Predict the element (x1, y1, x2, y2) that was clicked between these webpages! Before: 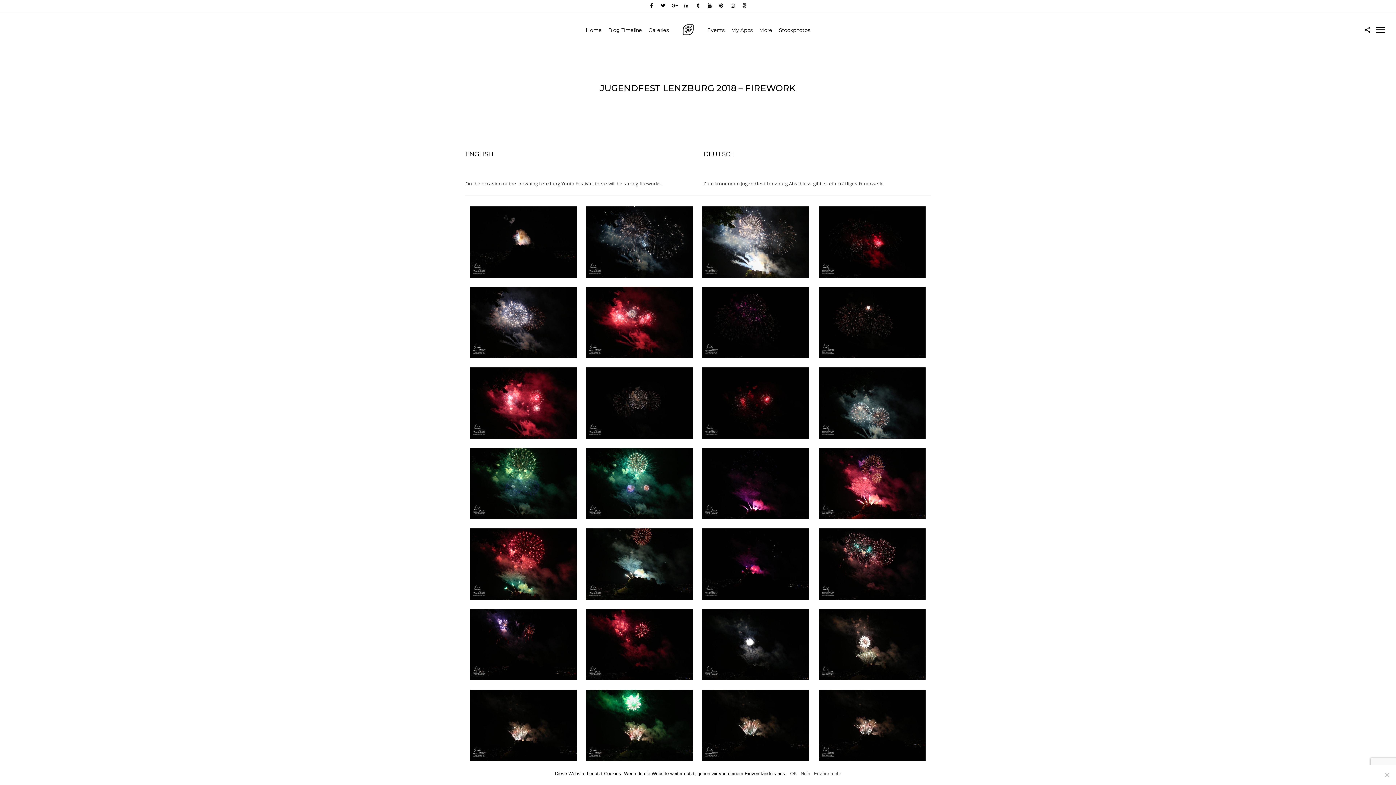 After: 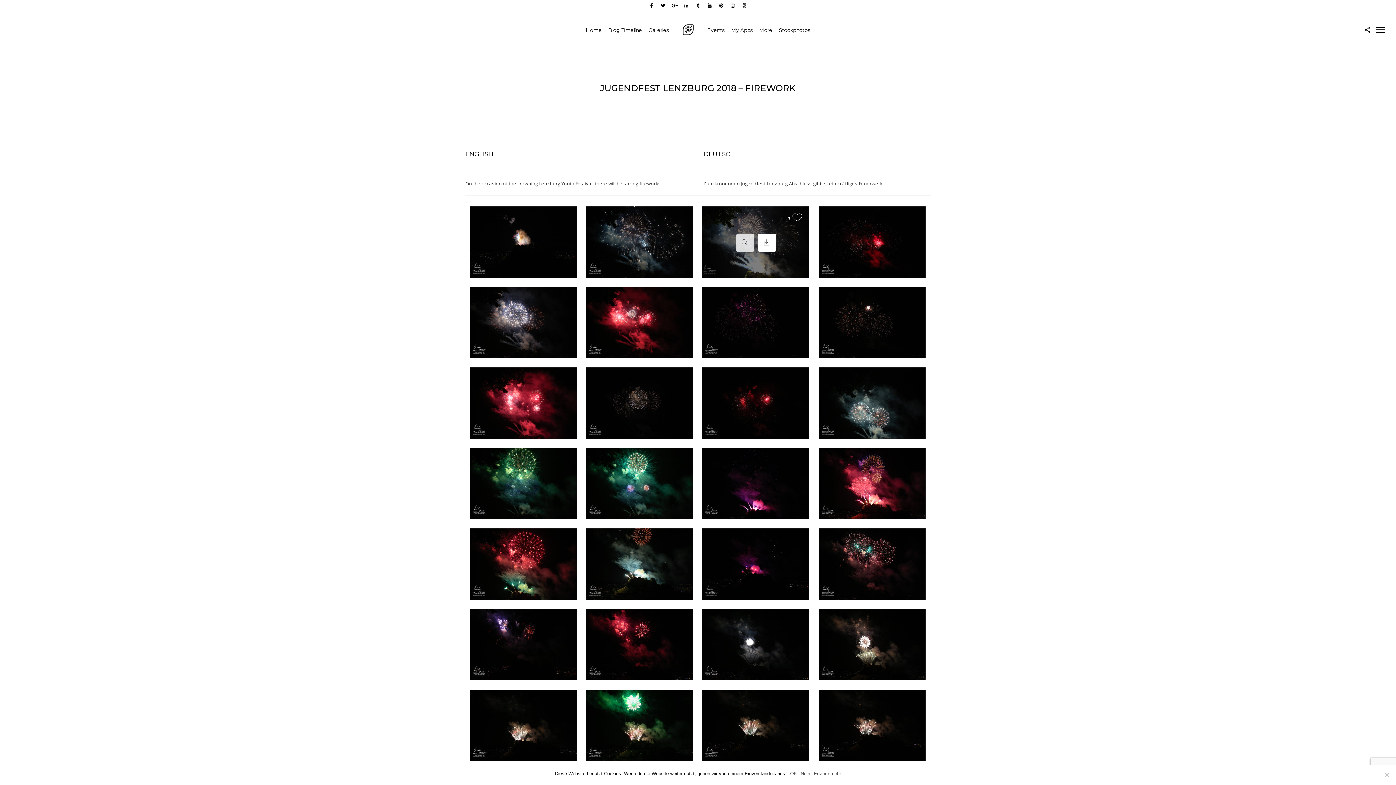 Action: bbox: (755, 240, 777, 246)